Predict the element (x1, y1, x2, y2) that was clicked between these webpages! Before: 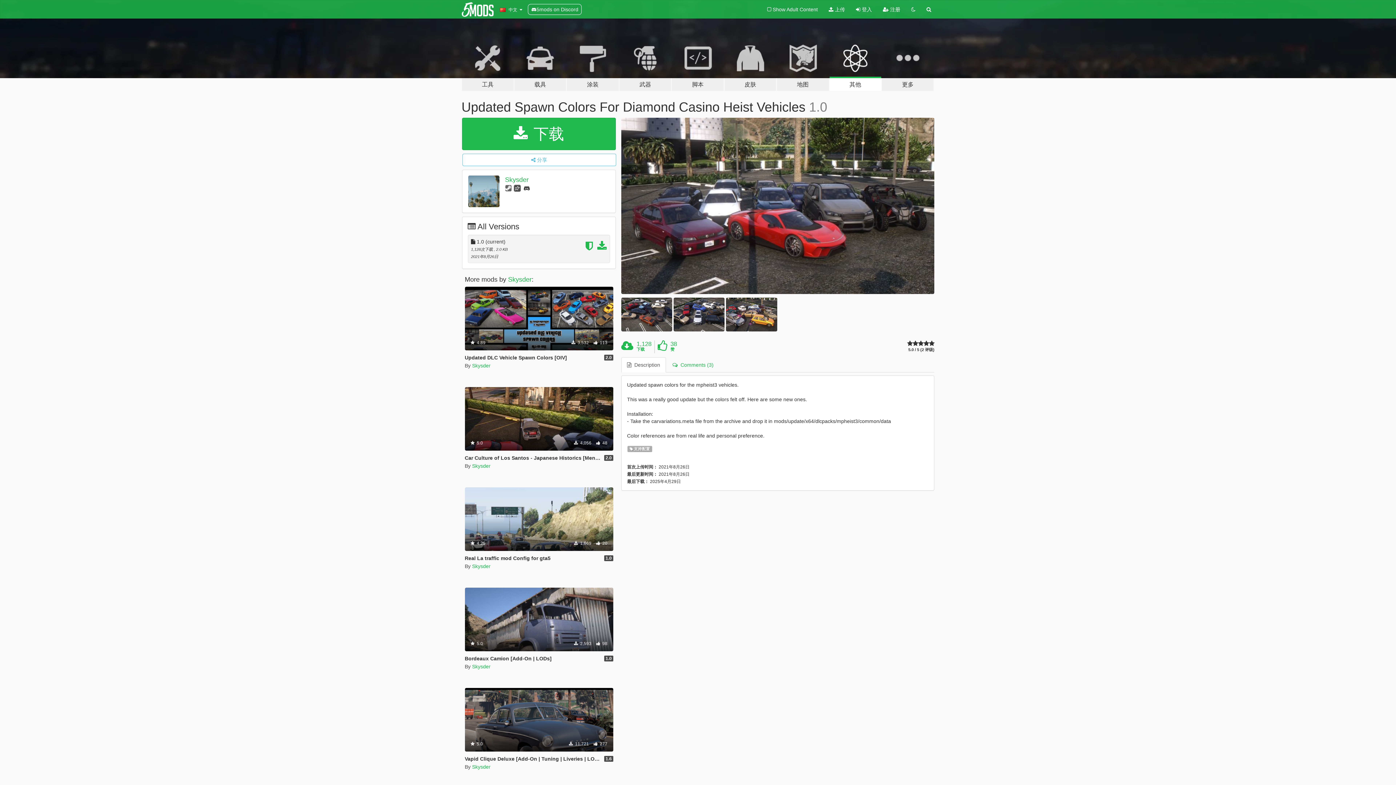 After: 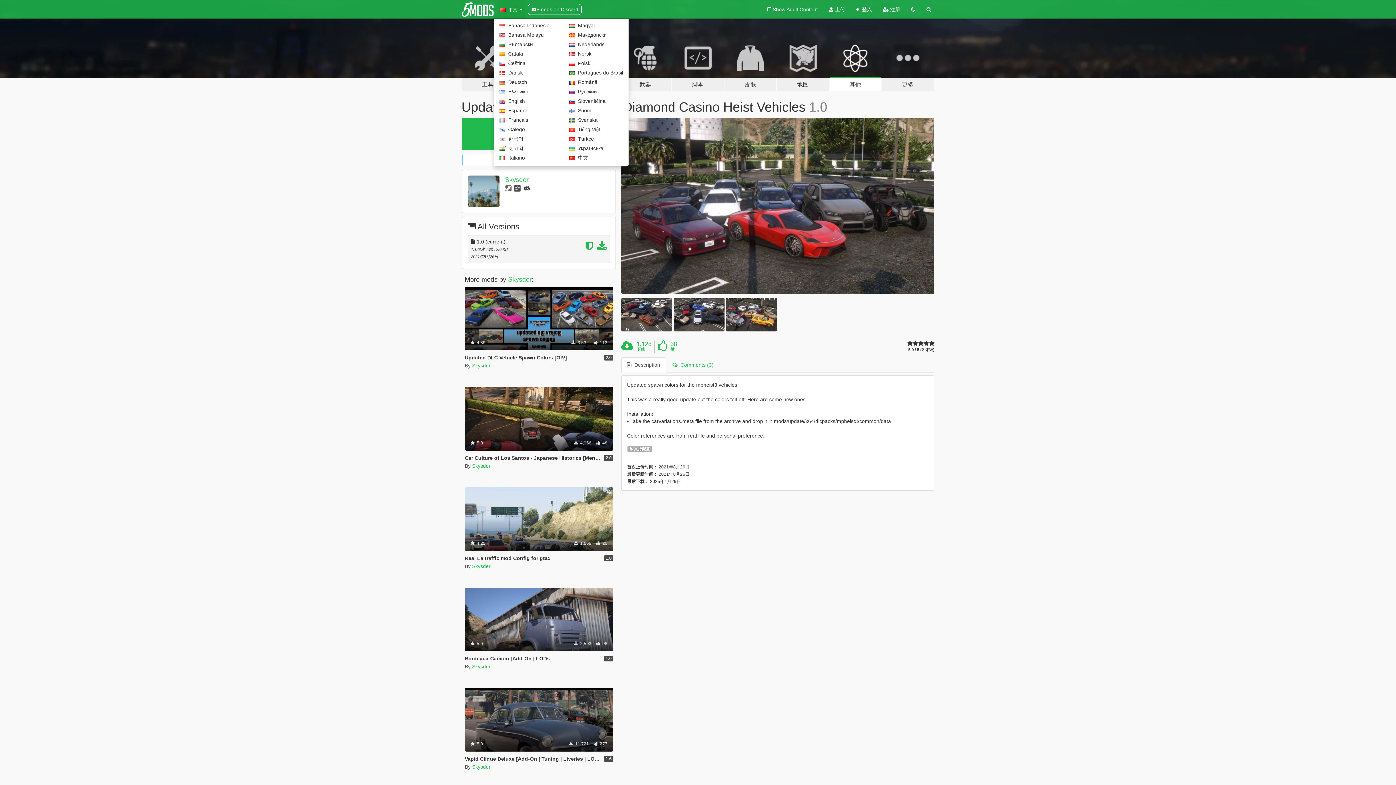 Action: label:   中文  bbox: (497, 0, 525, 18)